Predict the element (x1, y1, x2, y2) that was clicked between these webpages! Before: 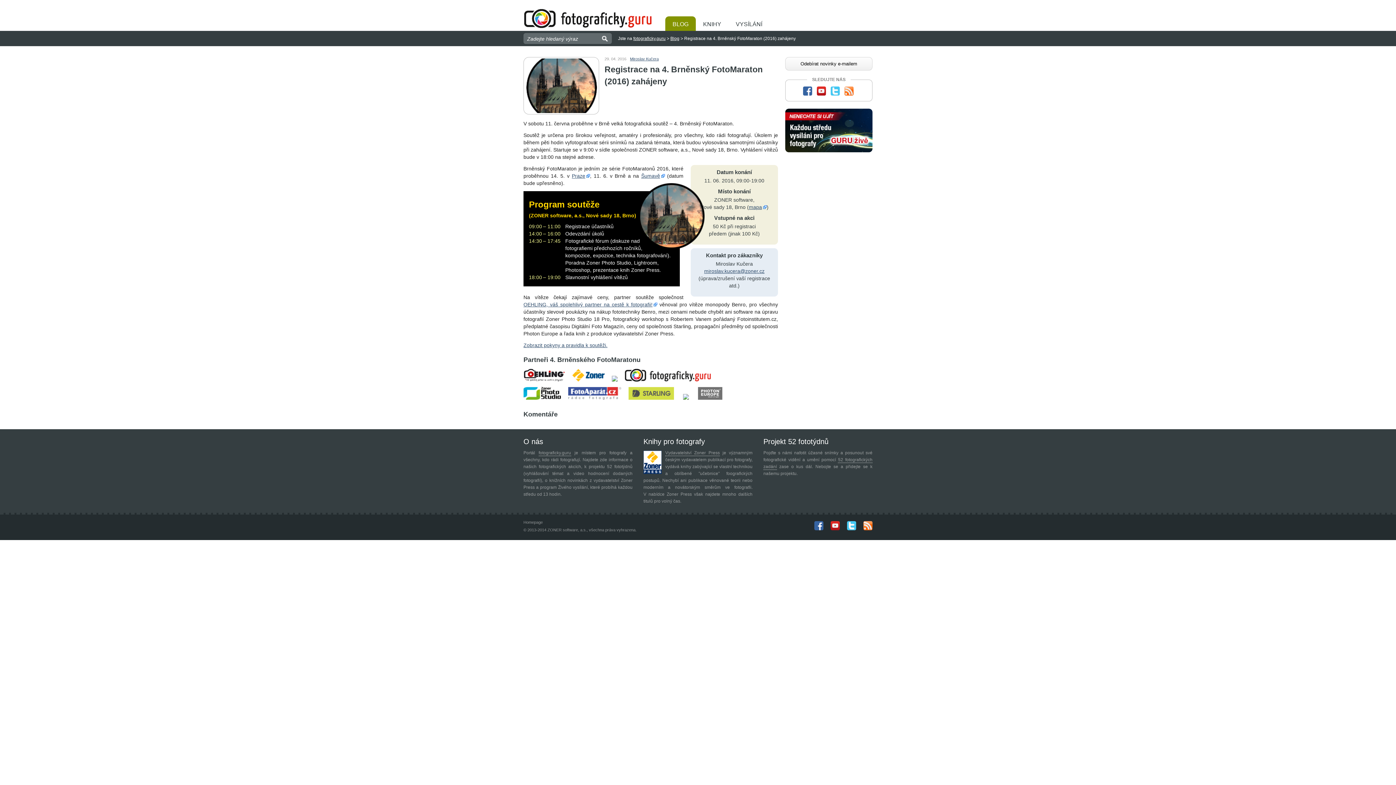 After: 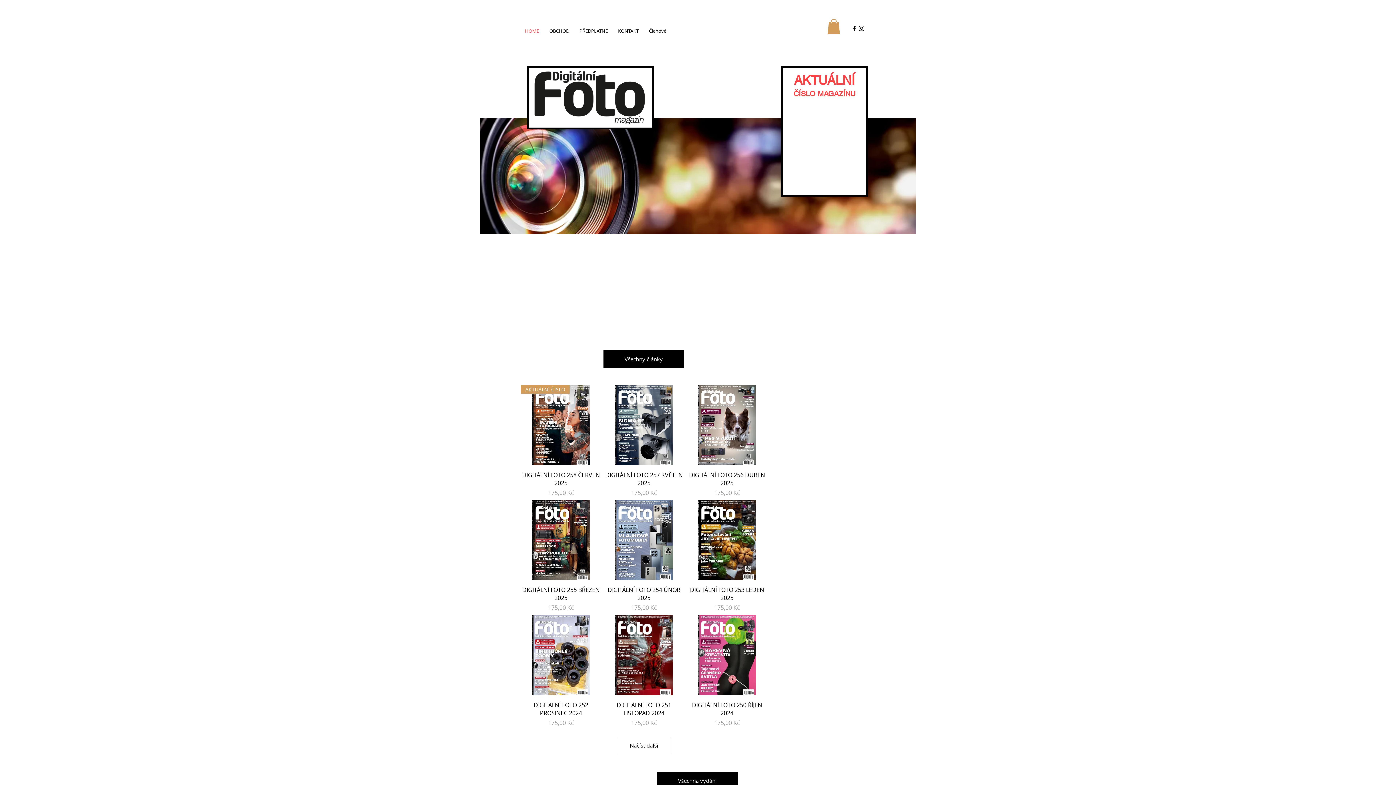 Action: bbox: (681, 397, 696, 402)